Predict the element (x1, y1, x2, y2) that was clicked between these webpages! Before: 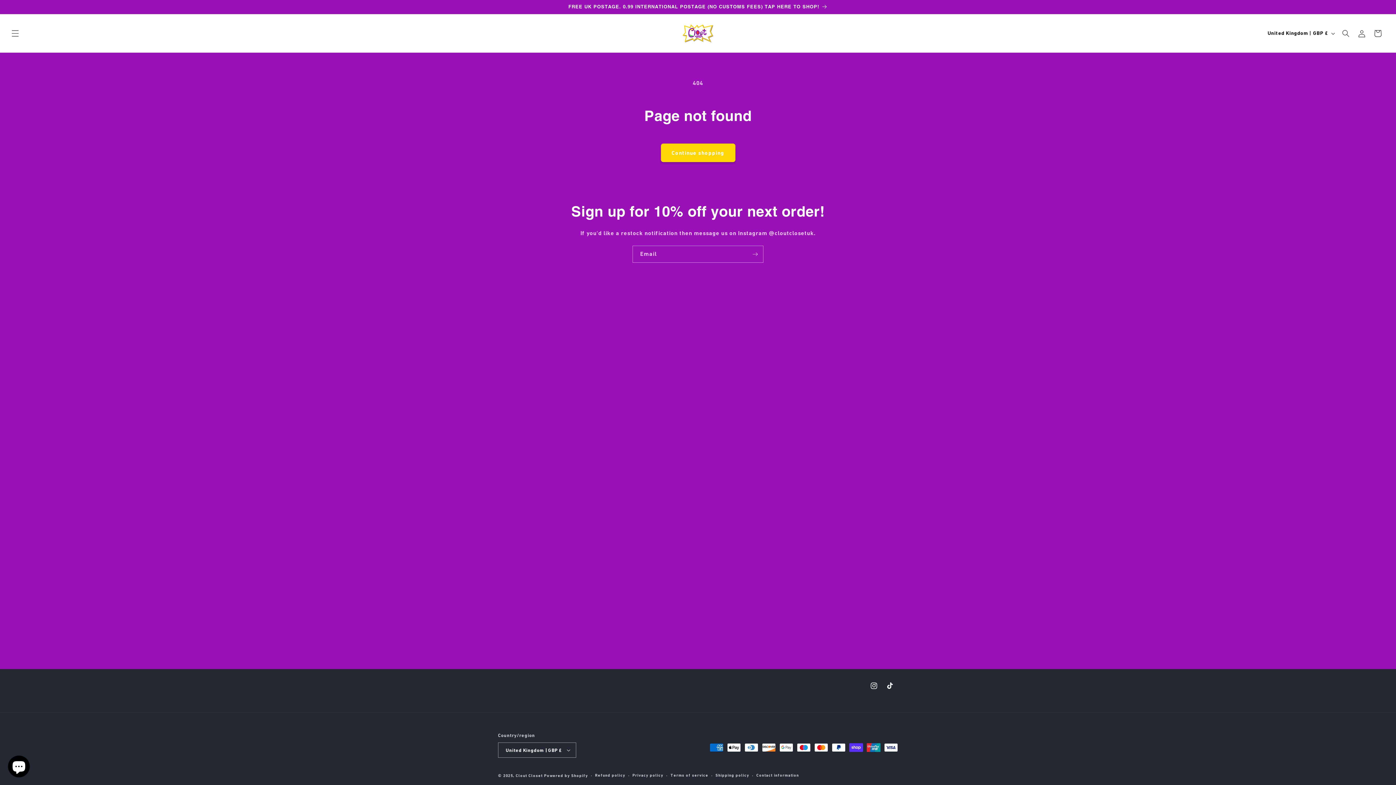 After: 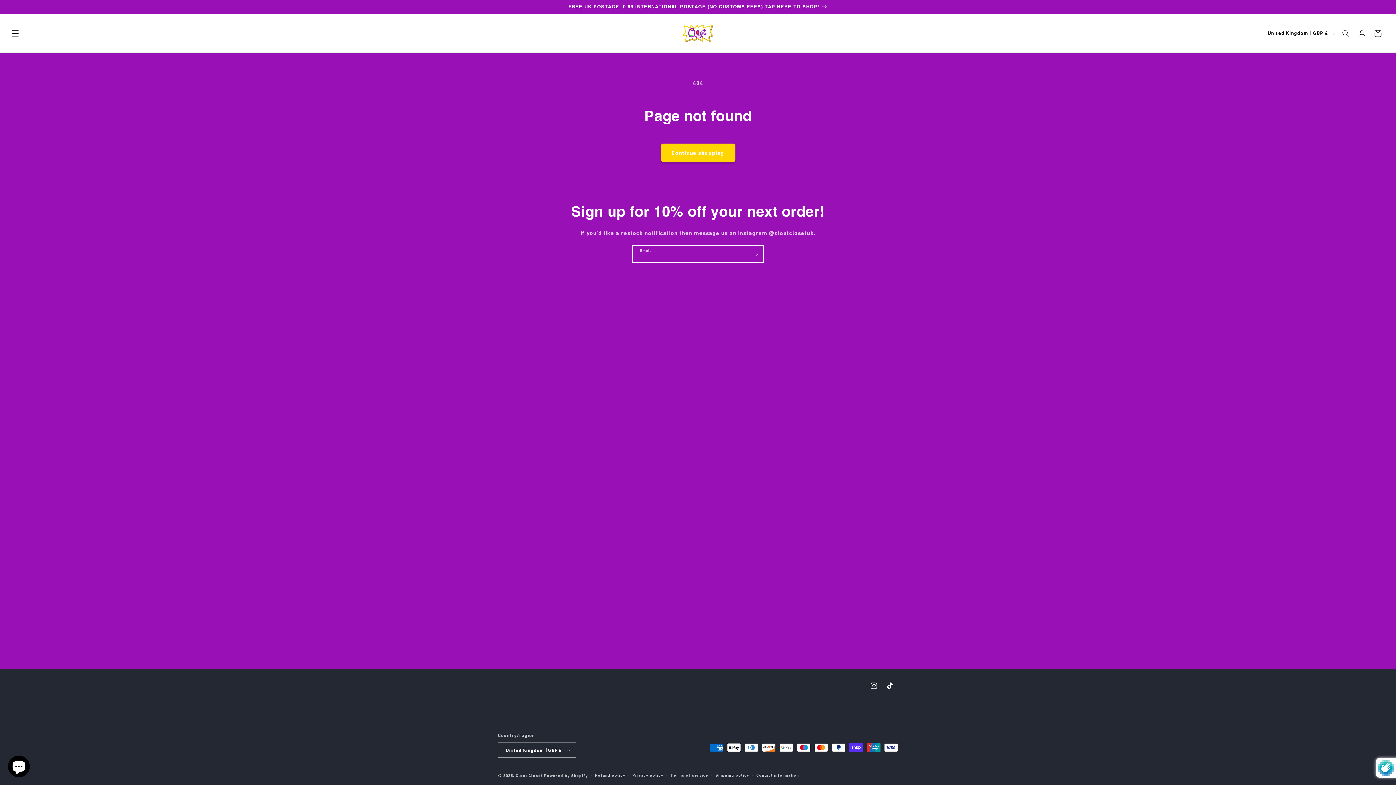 Action: bbox: (747, 245, 763, 262) label: Subscribe for a discount!